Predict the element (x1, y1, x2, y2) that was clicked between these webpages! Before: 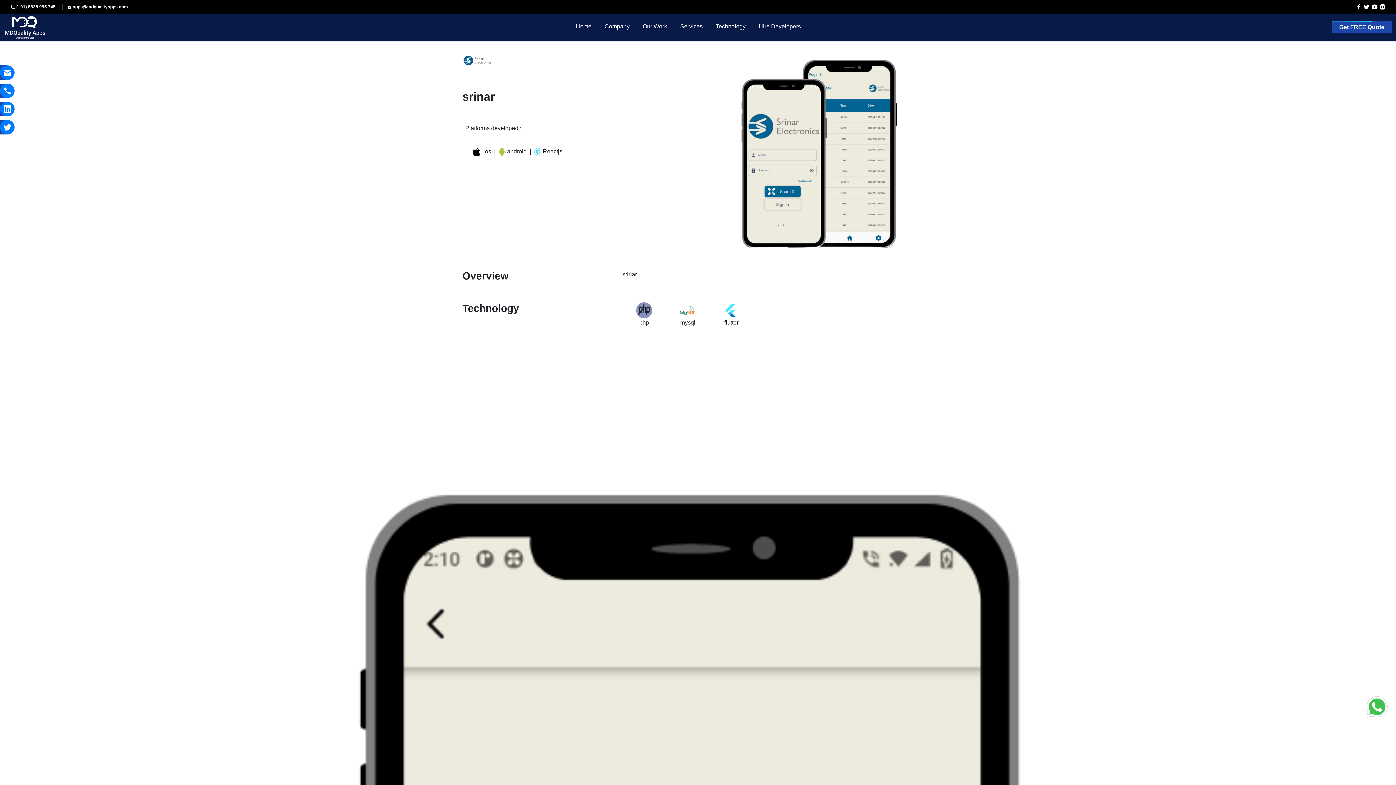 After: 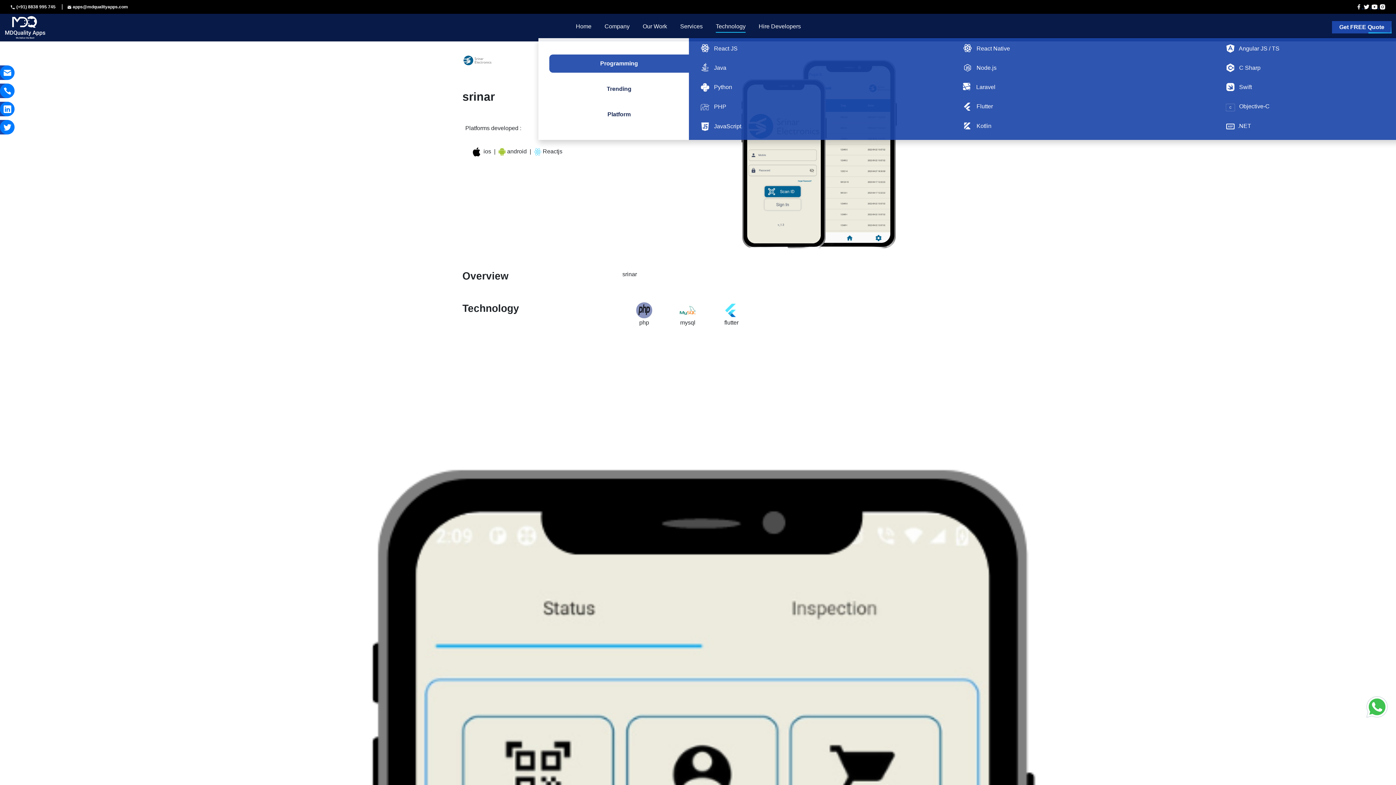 Action: bbox: (713, 19, 748, 35) label: Technology